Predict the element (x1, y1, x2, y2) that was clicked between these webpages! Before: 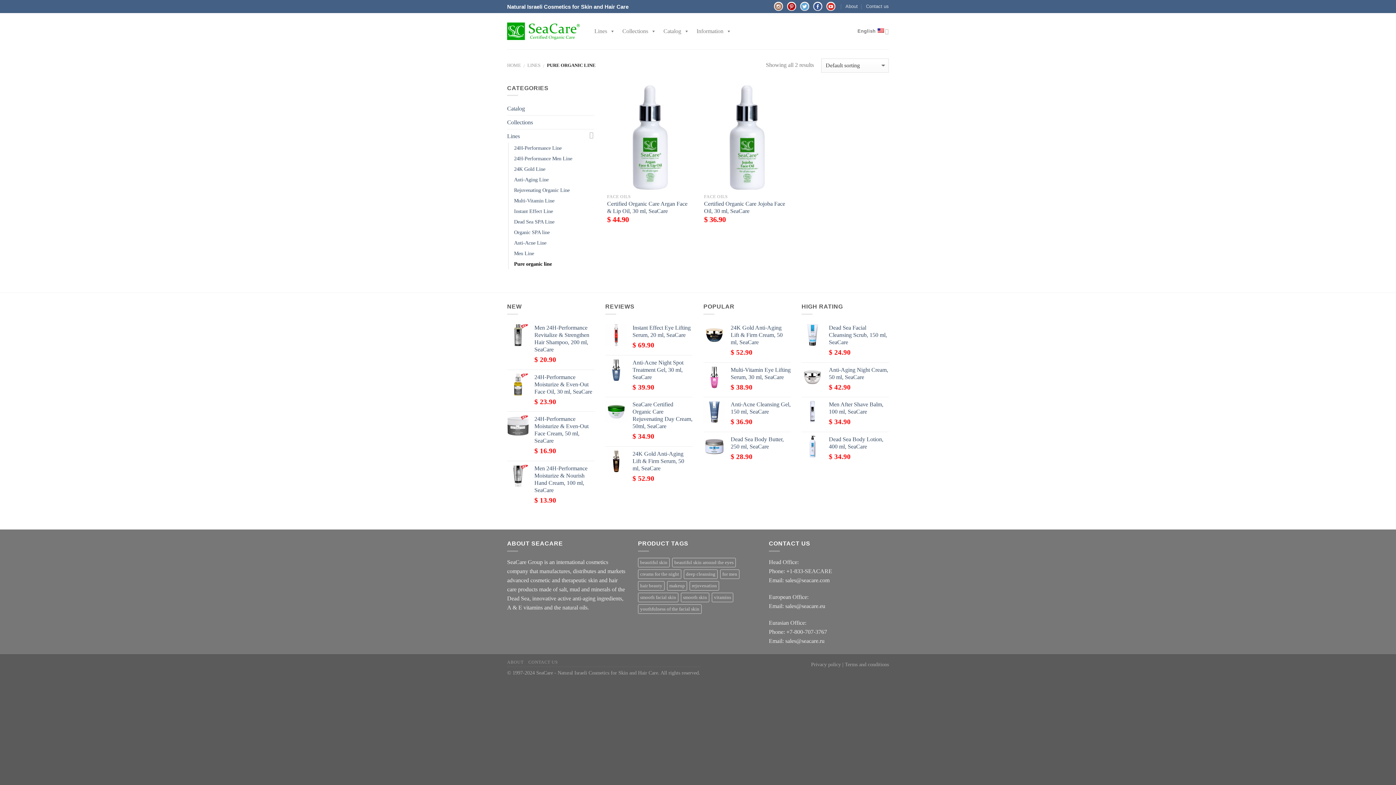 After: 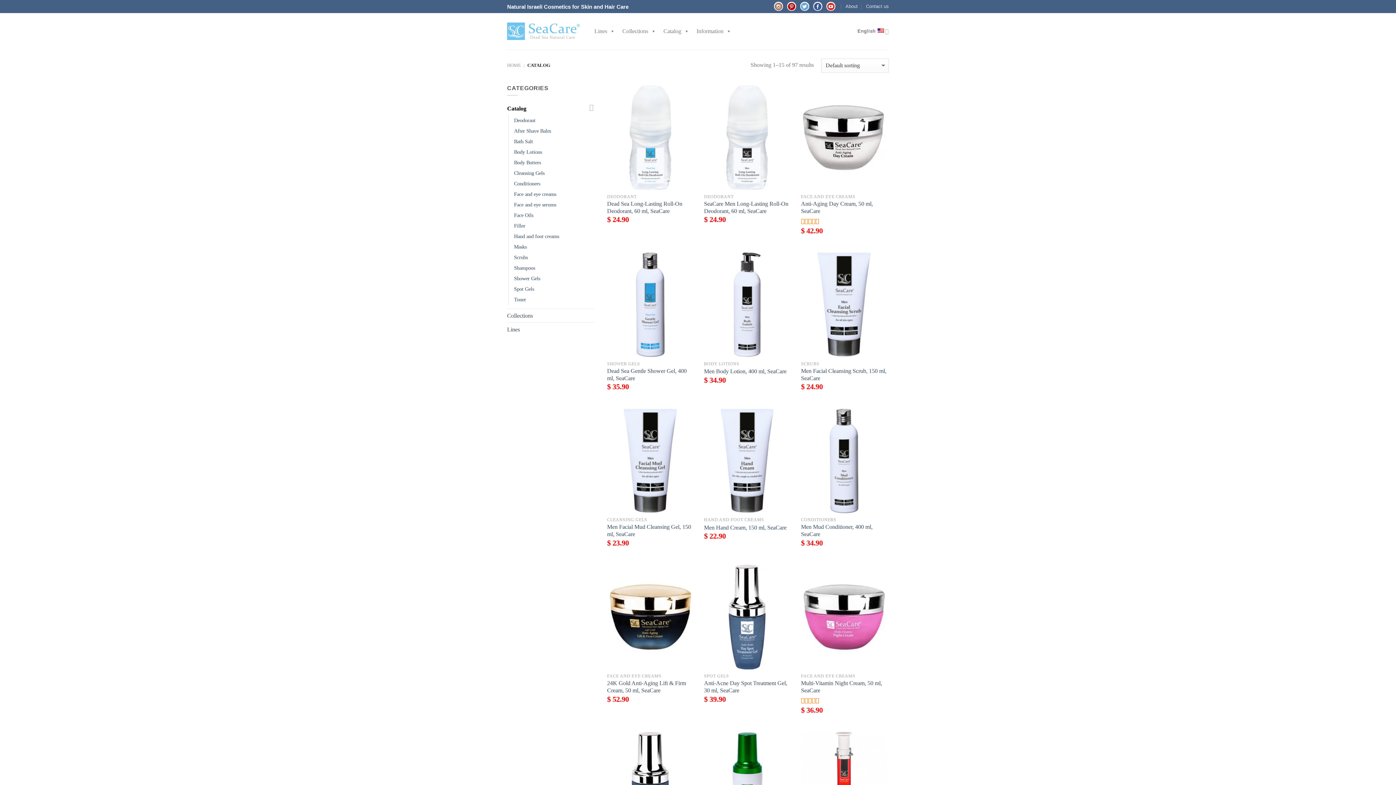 Action: bbox: (507, 101, 594, 115) label: Catalog